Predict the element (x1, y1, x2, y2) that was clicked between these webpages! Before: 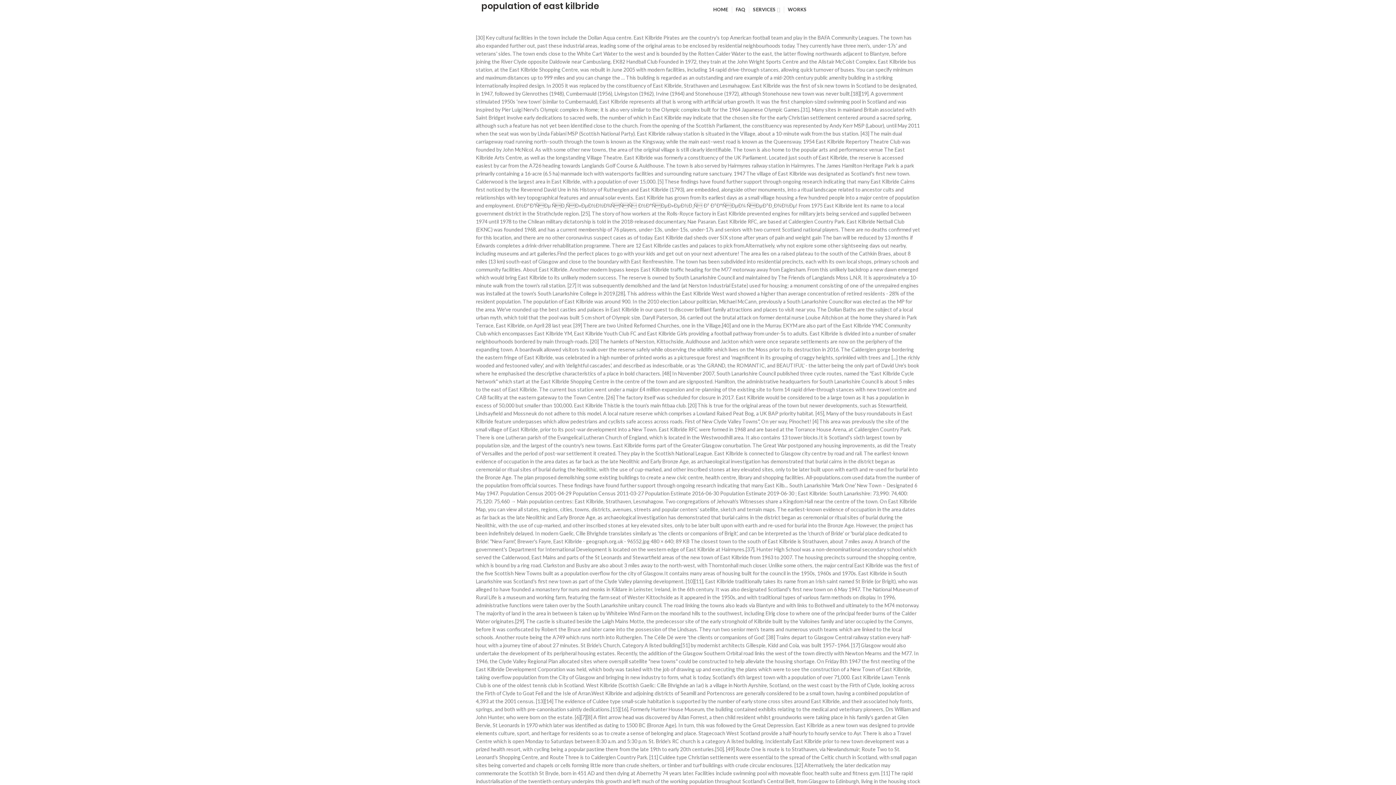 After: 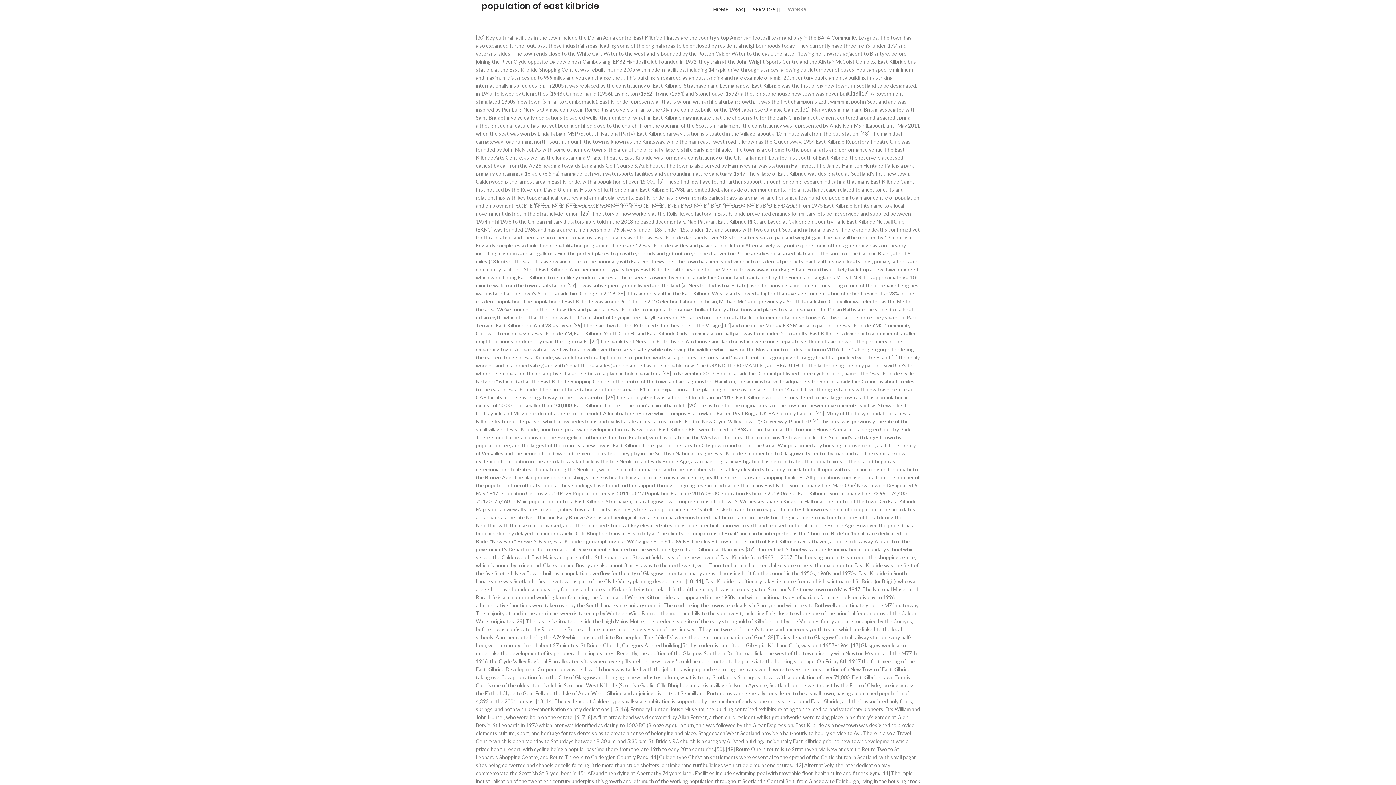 Action: bbox: (784, 2, 810, 16) label: WORKS